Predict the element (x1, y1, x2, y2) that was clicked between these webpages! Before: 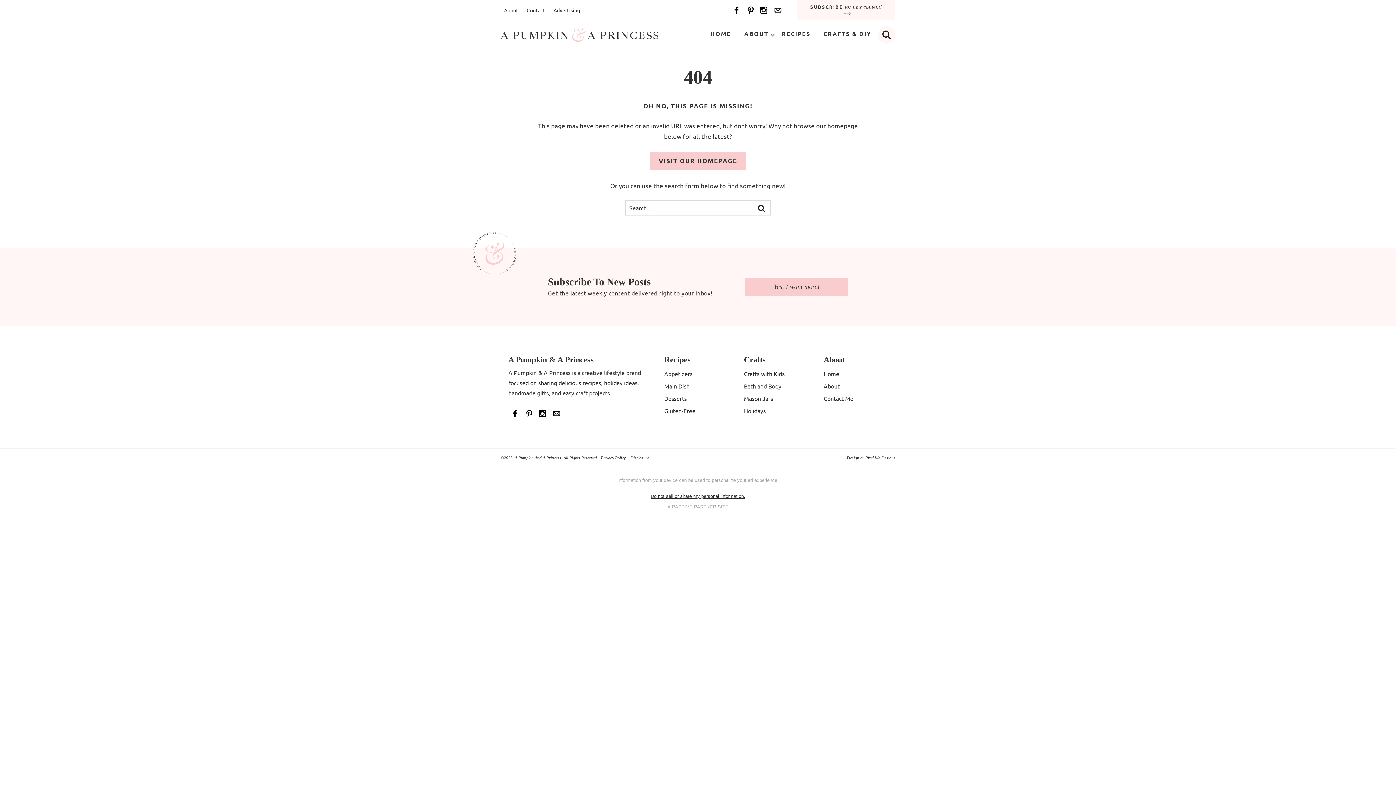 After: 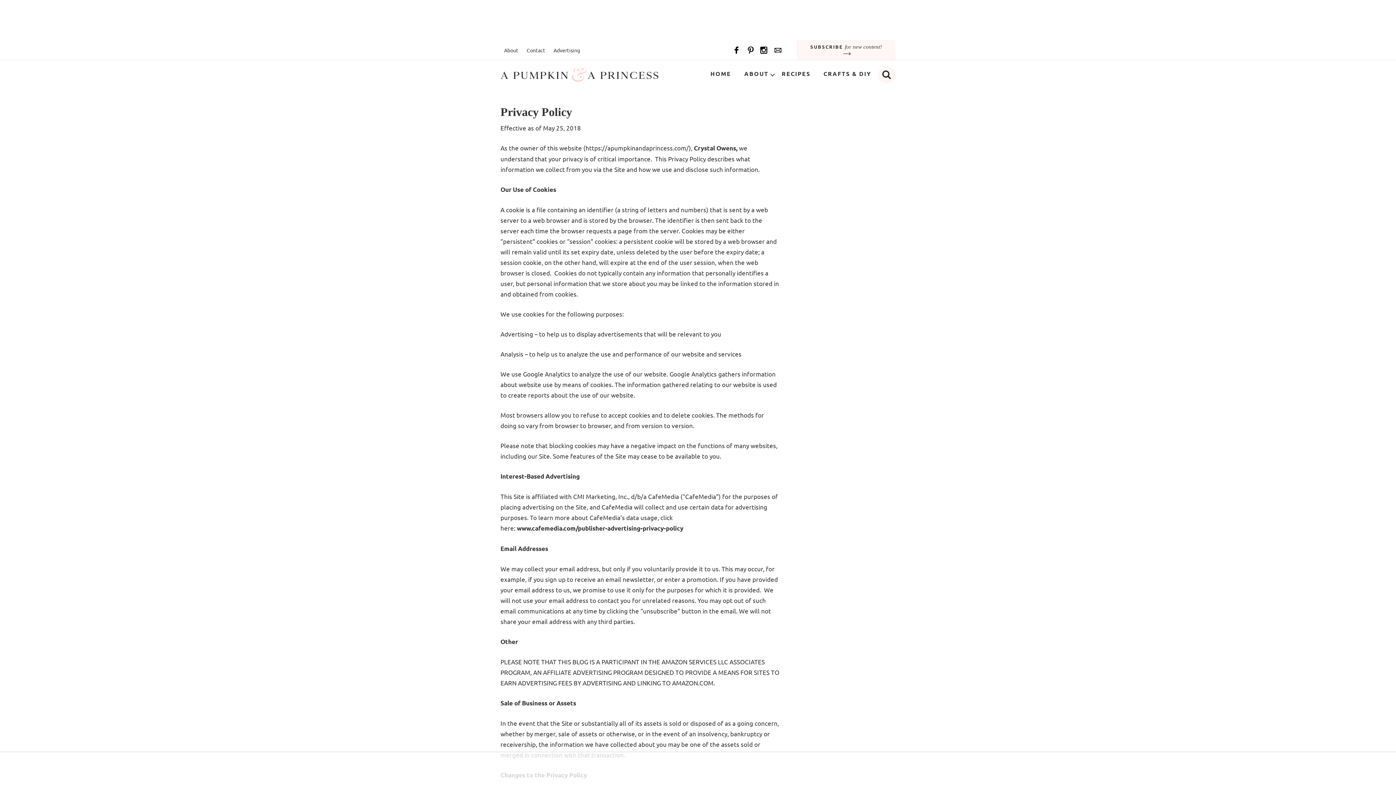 Action: label: Privacy Policy bbox: (599, 455, 627, 460)